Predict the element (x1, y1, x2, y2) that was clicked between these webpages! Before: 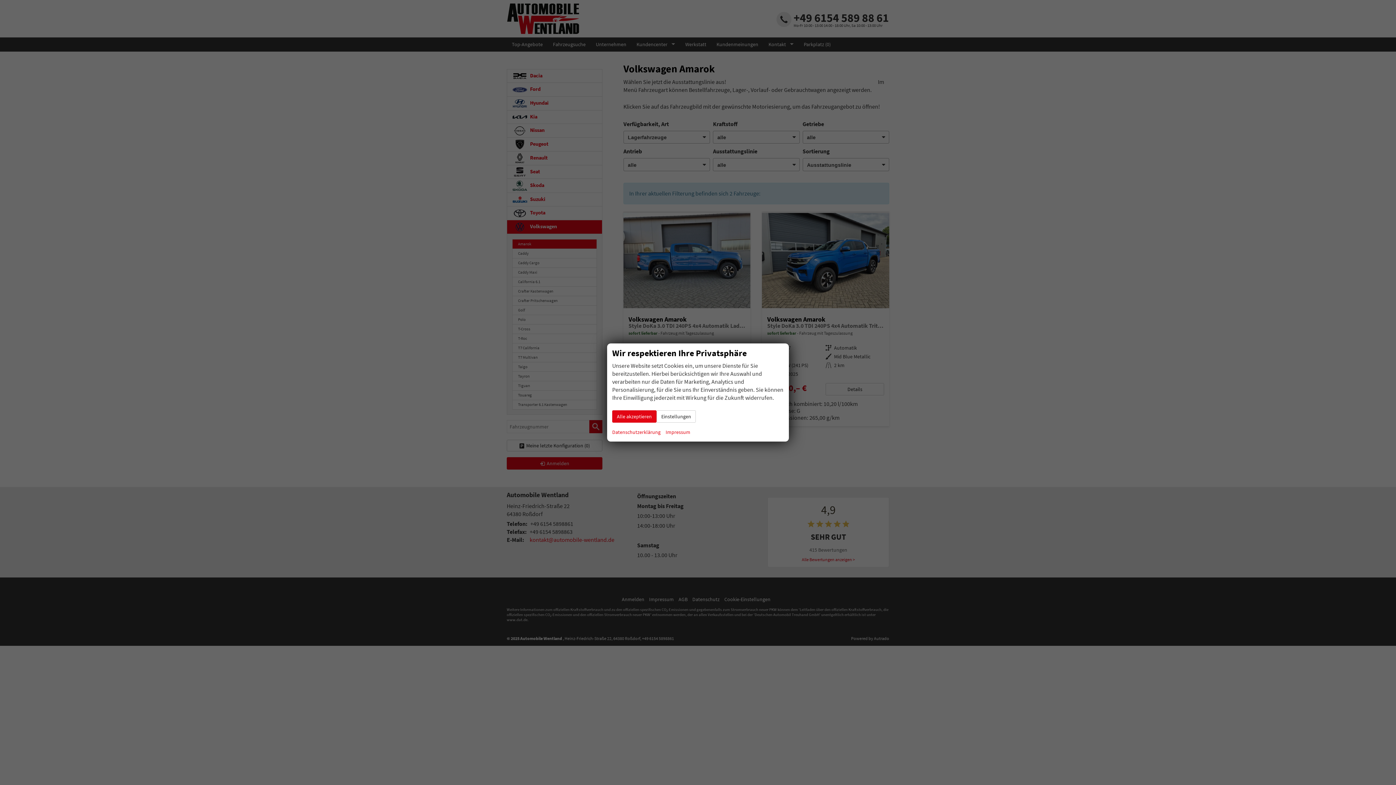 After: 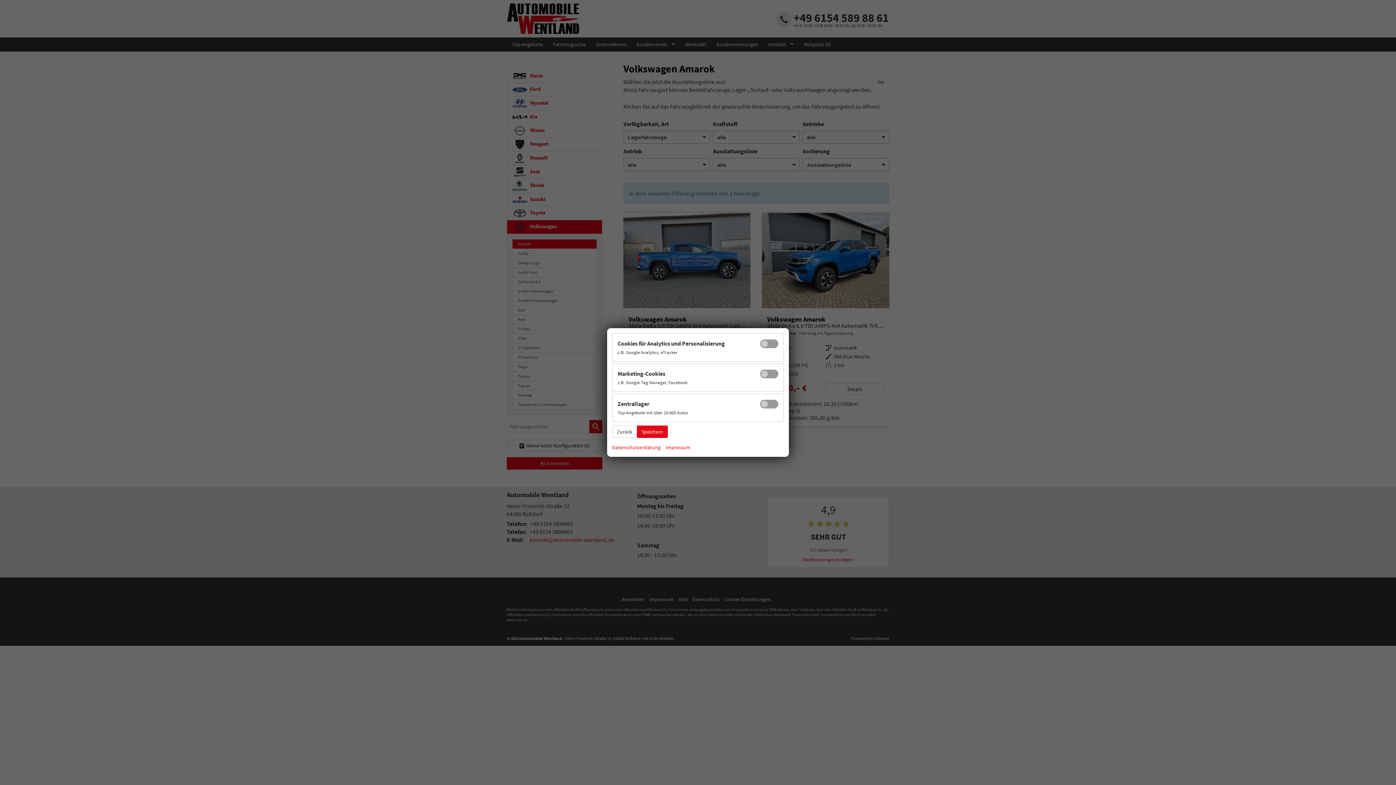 Action: bbox: (656, 410, 696, 422) label: Einstellungen